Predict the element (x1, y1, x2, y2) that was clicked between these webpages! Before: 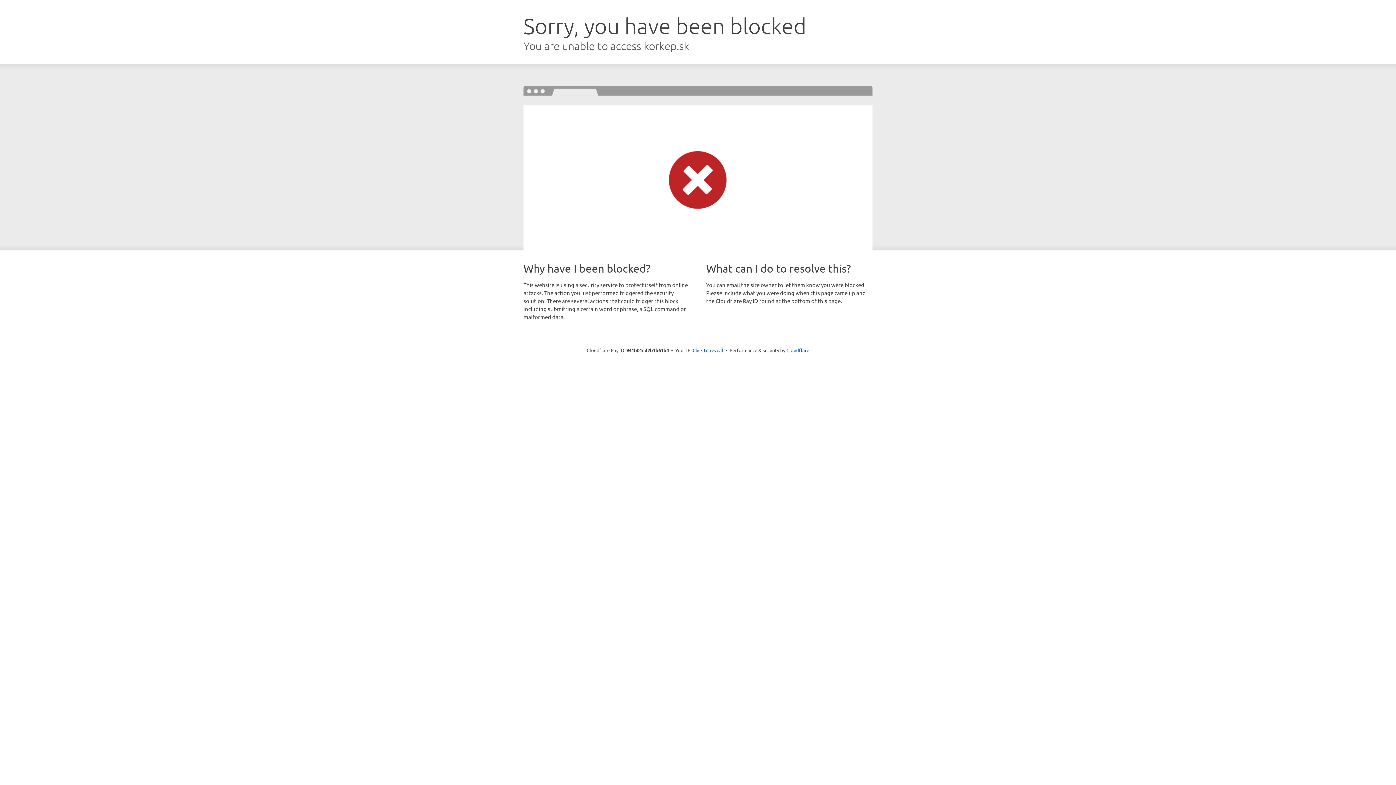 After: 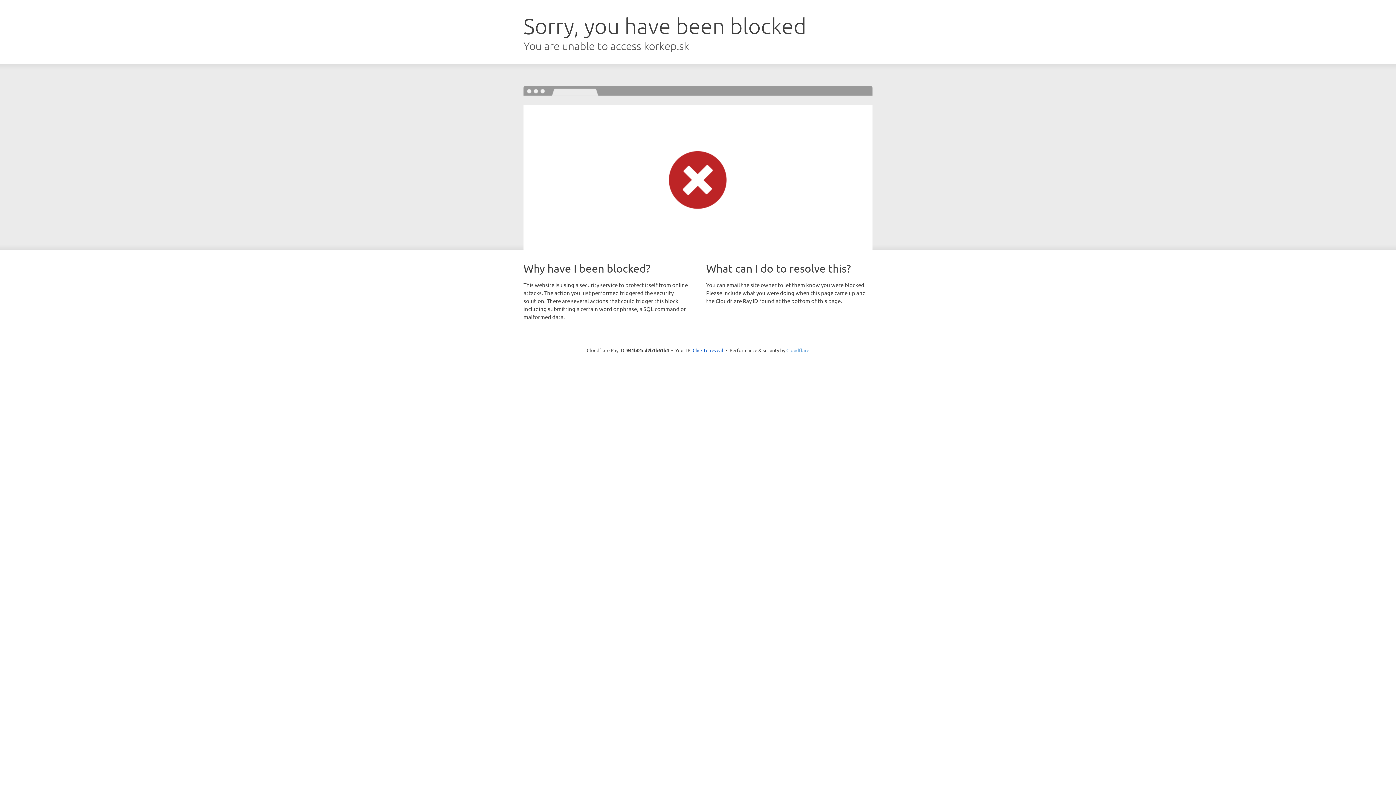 Action: bbox: (786, 347, 809, 353) label: Cloudflare